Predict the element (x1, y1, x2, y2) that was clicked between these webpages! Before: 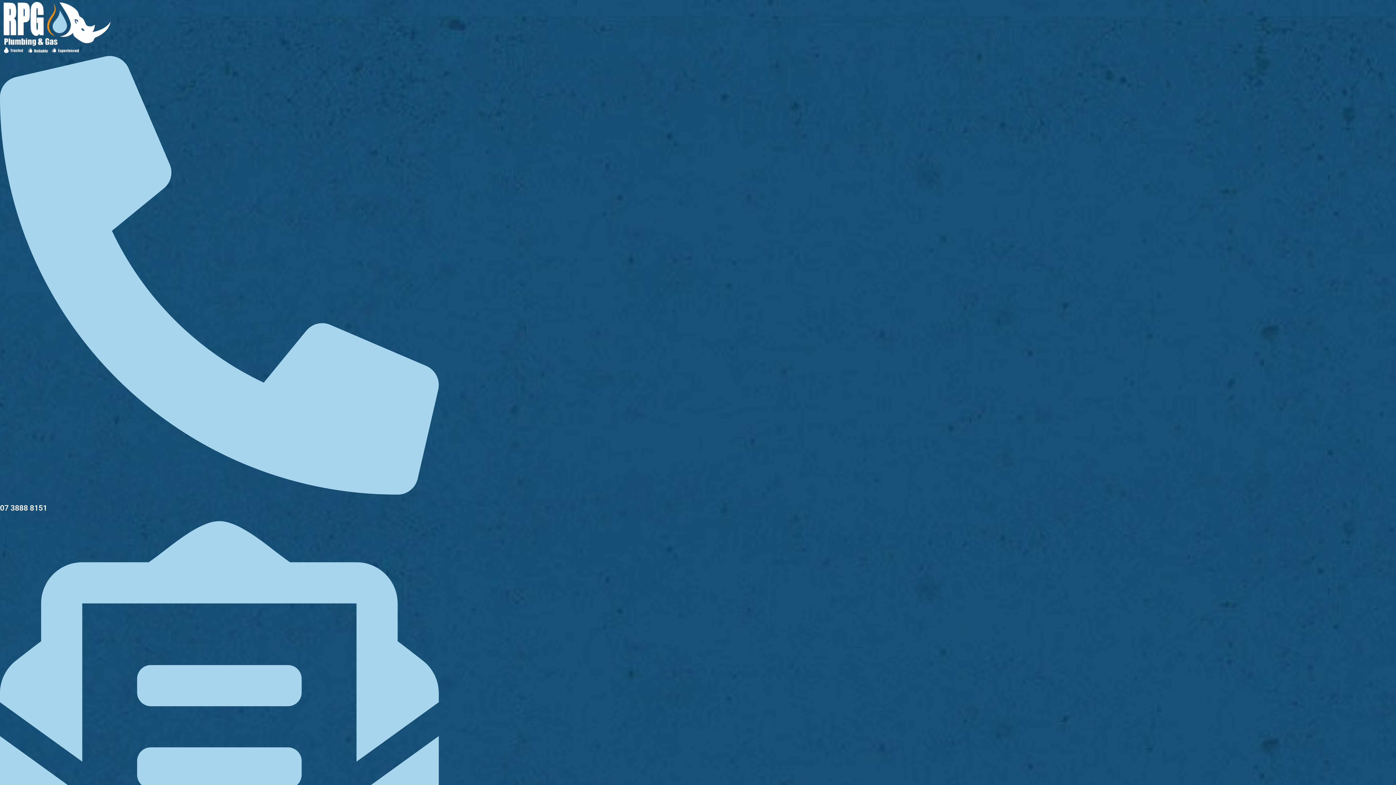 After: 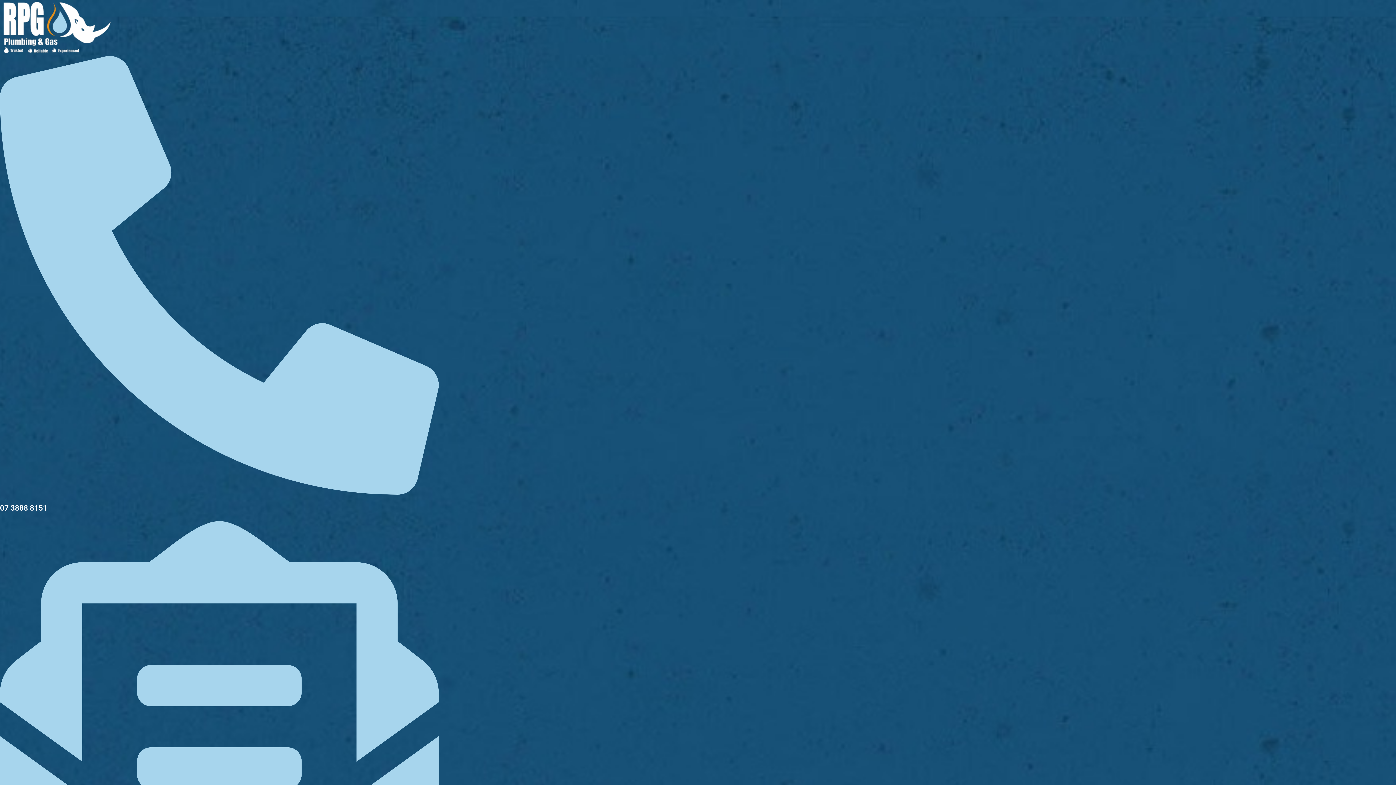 Action: label: Call Us bbox: (0, 485, 438, 497)